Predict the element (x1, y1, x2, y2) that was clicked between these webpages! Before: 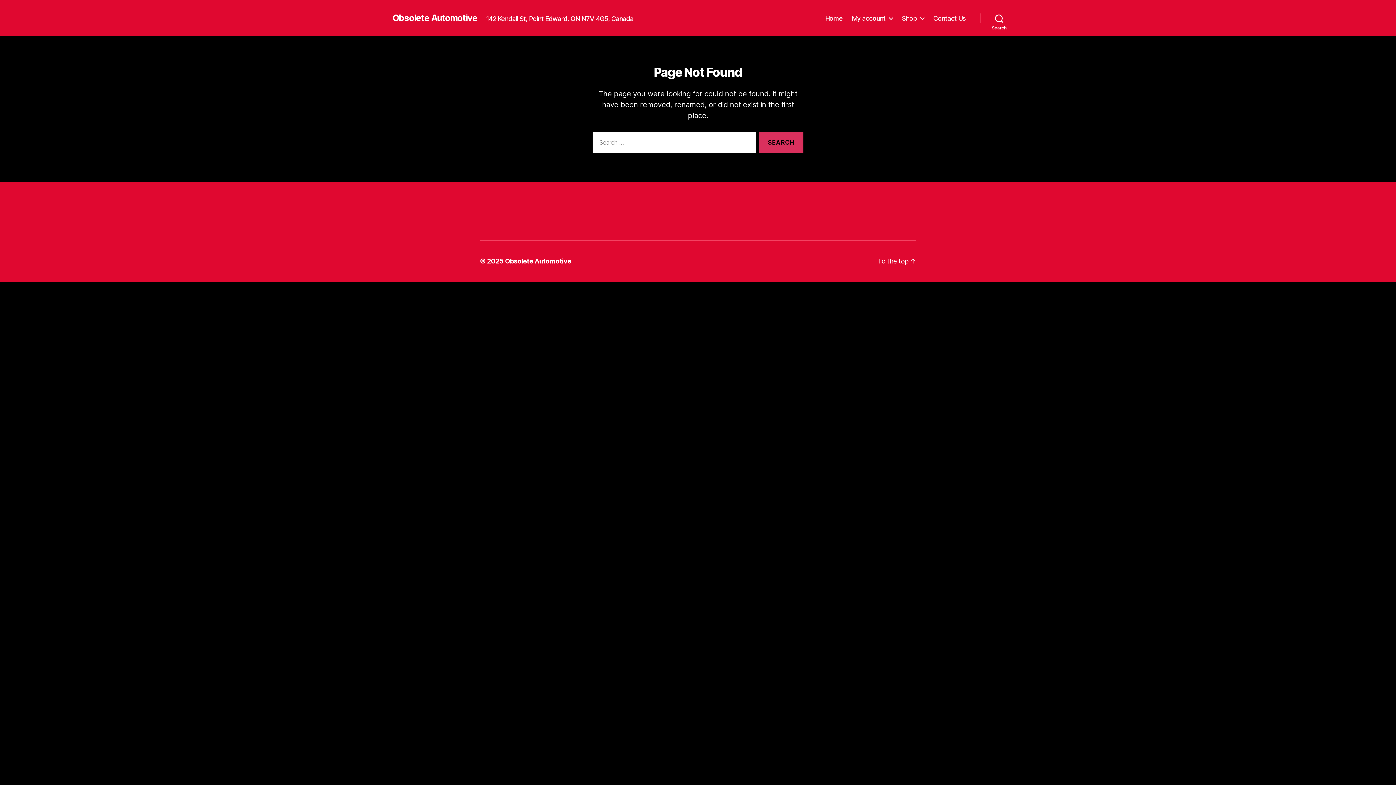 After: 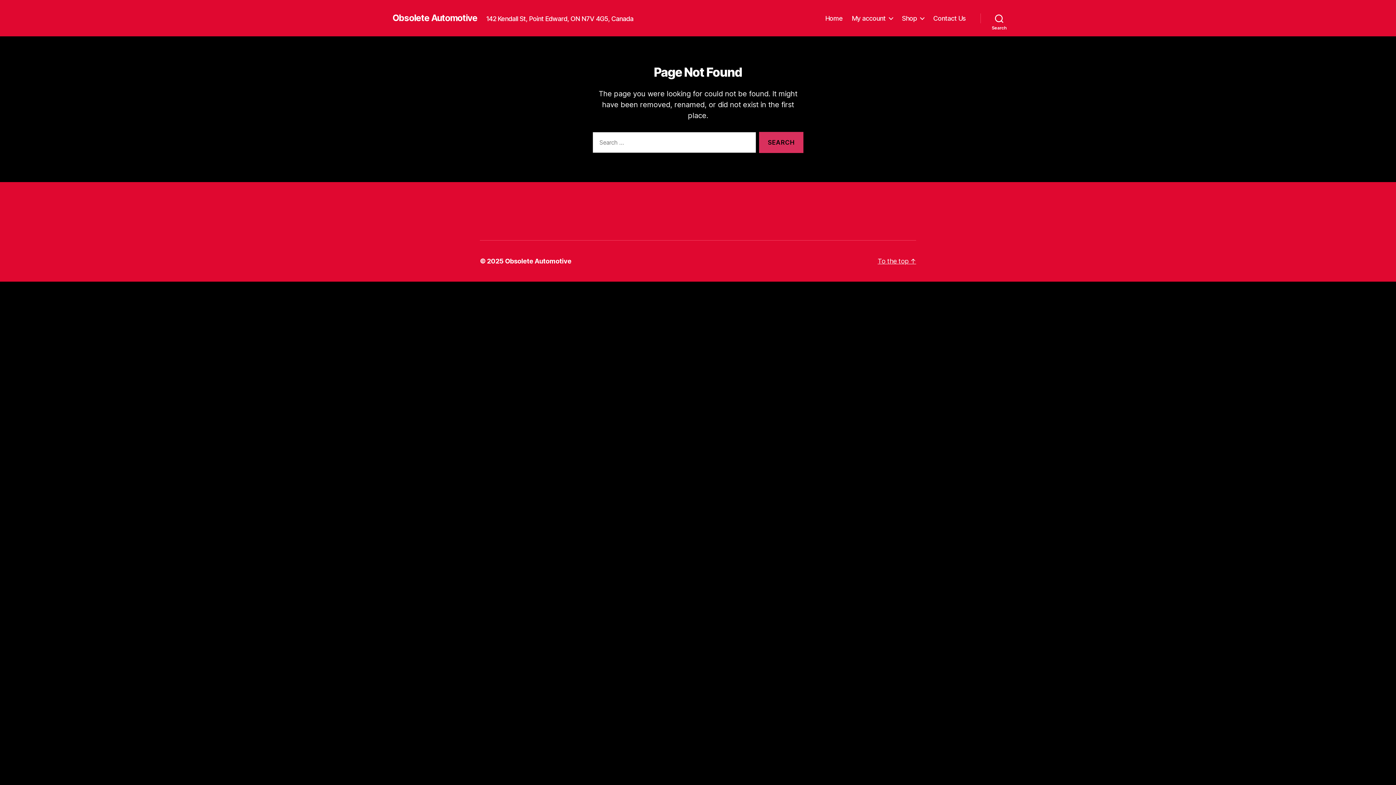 Action: bbox: (877, 257, 916, 265) label: To the top ↑